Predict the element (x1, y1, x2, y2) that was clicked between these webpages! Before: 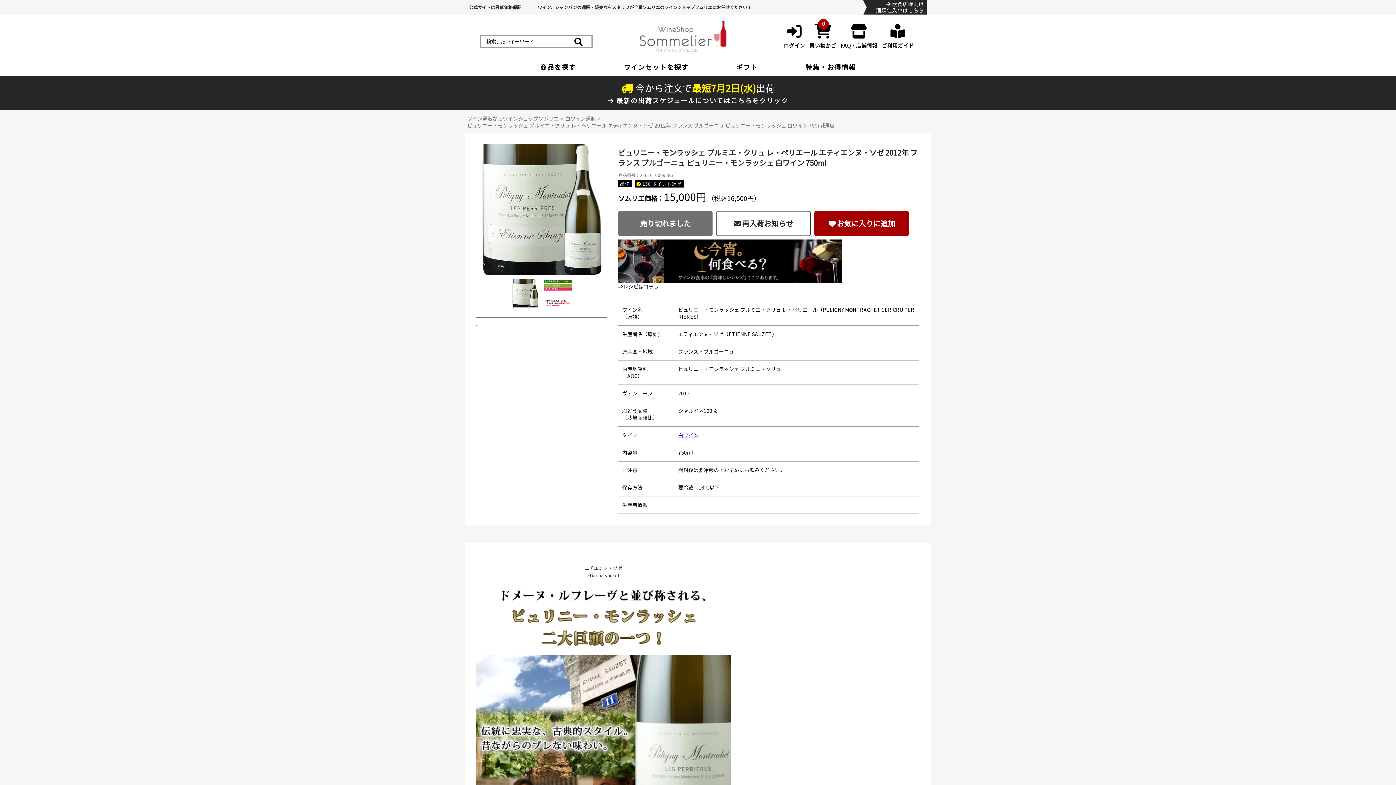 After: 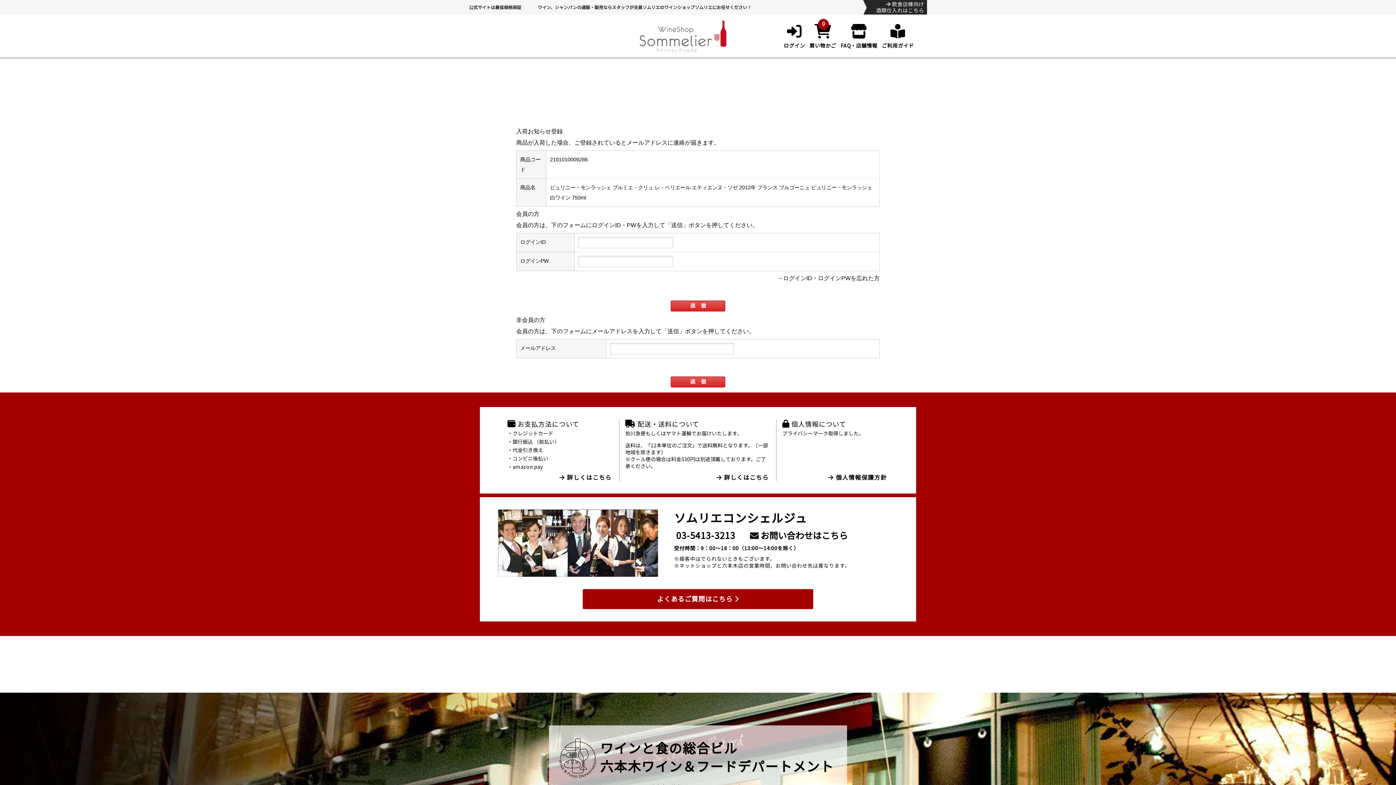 Action: label: 再入荷お知らせ bbox: (716, 211, 811, 236)